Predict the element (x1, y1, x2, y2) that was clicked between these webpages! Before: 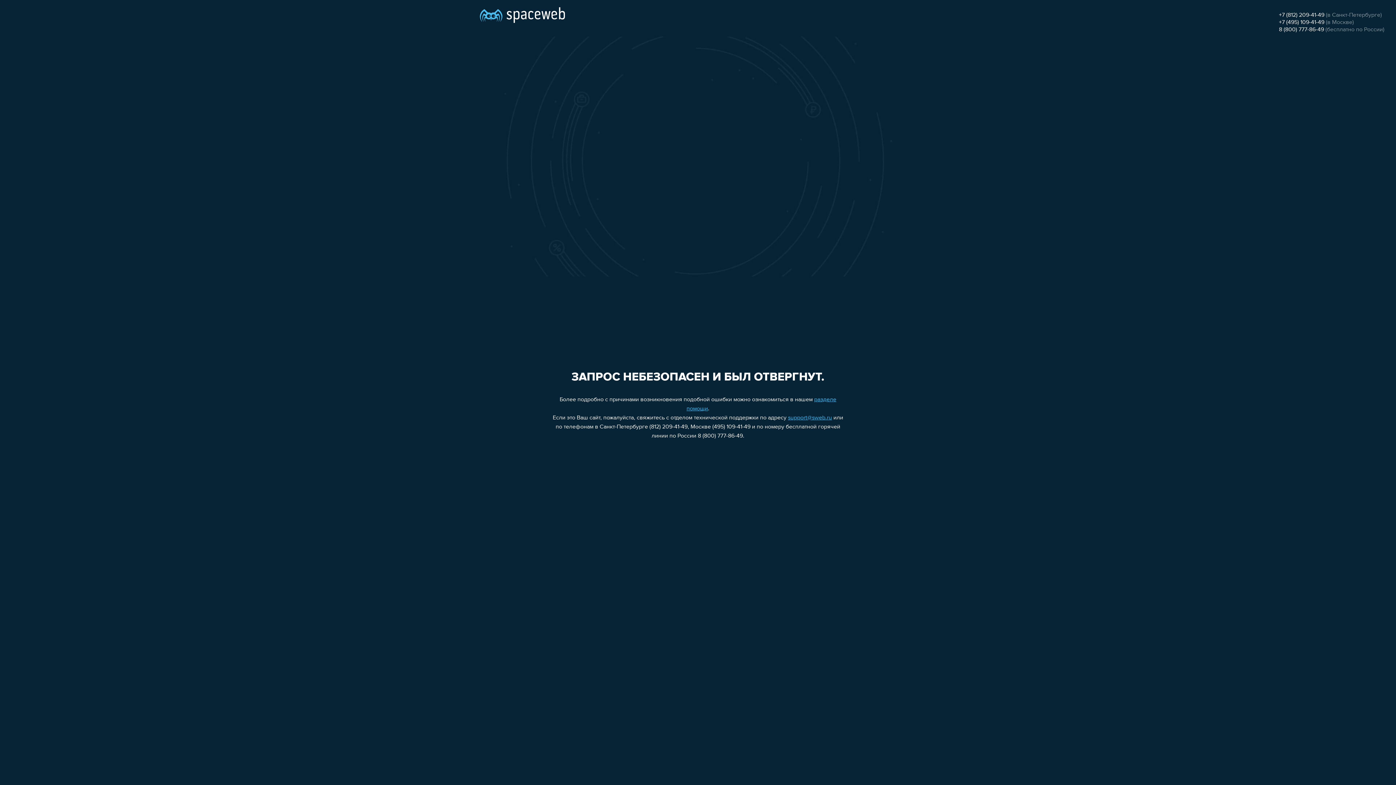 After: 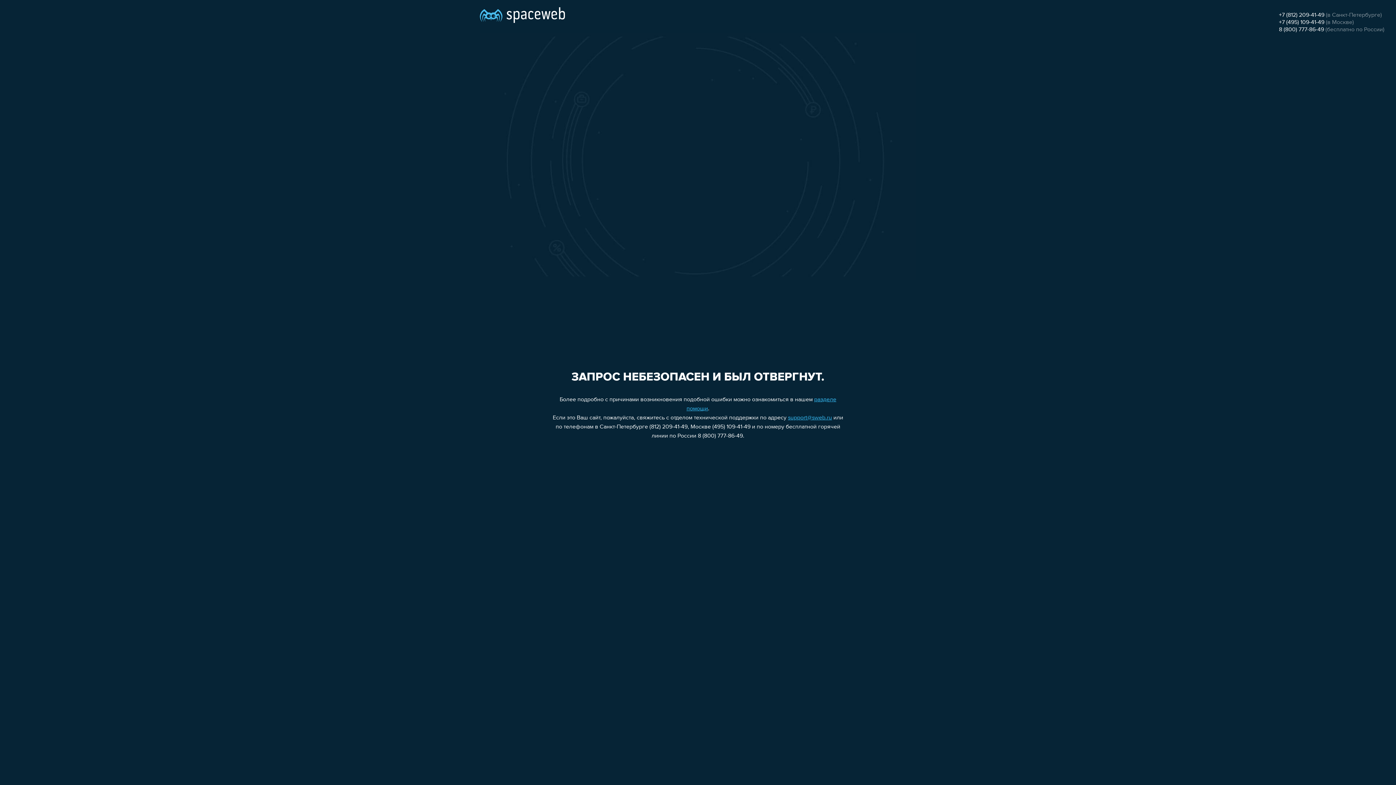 Action: bbox: (1279, 19, 1324, 25) label: +7 (495) 109-41-49